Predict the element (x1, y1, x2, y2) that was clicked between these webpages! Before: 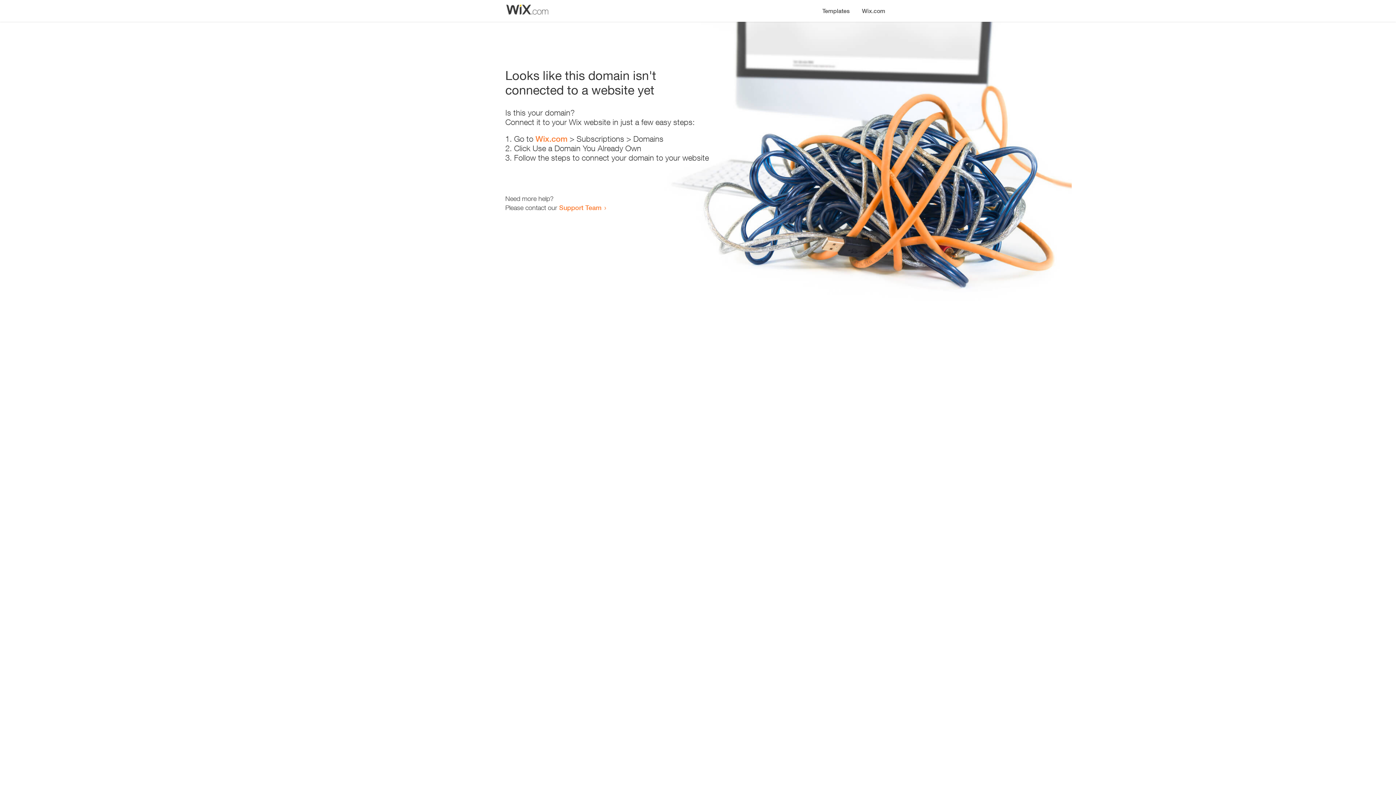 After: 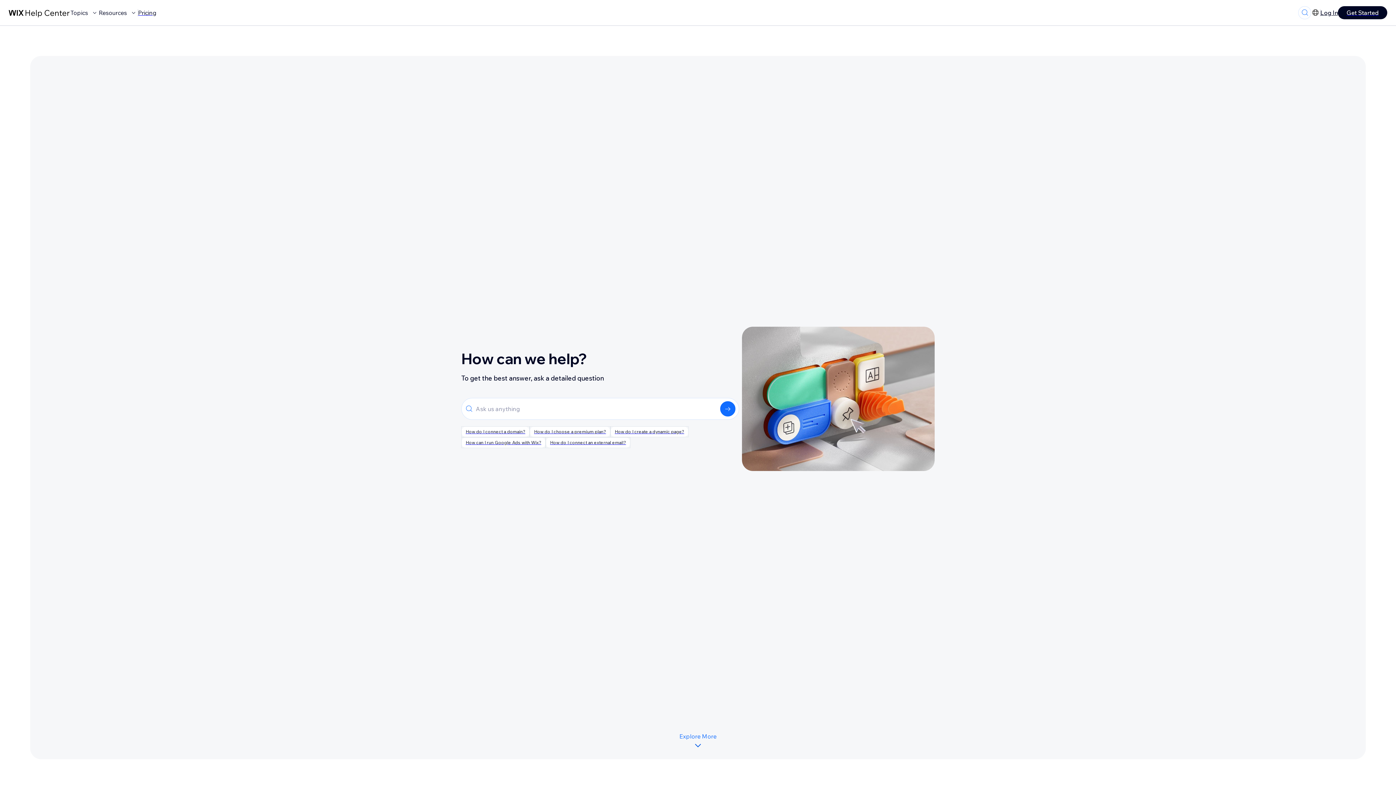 Action: bbox: (559, 203, 601, 211) label: Support Team